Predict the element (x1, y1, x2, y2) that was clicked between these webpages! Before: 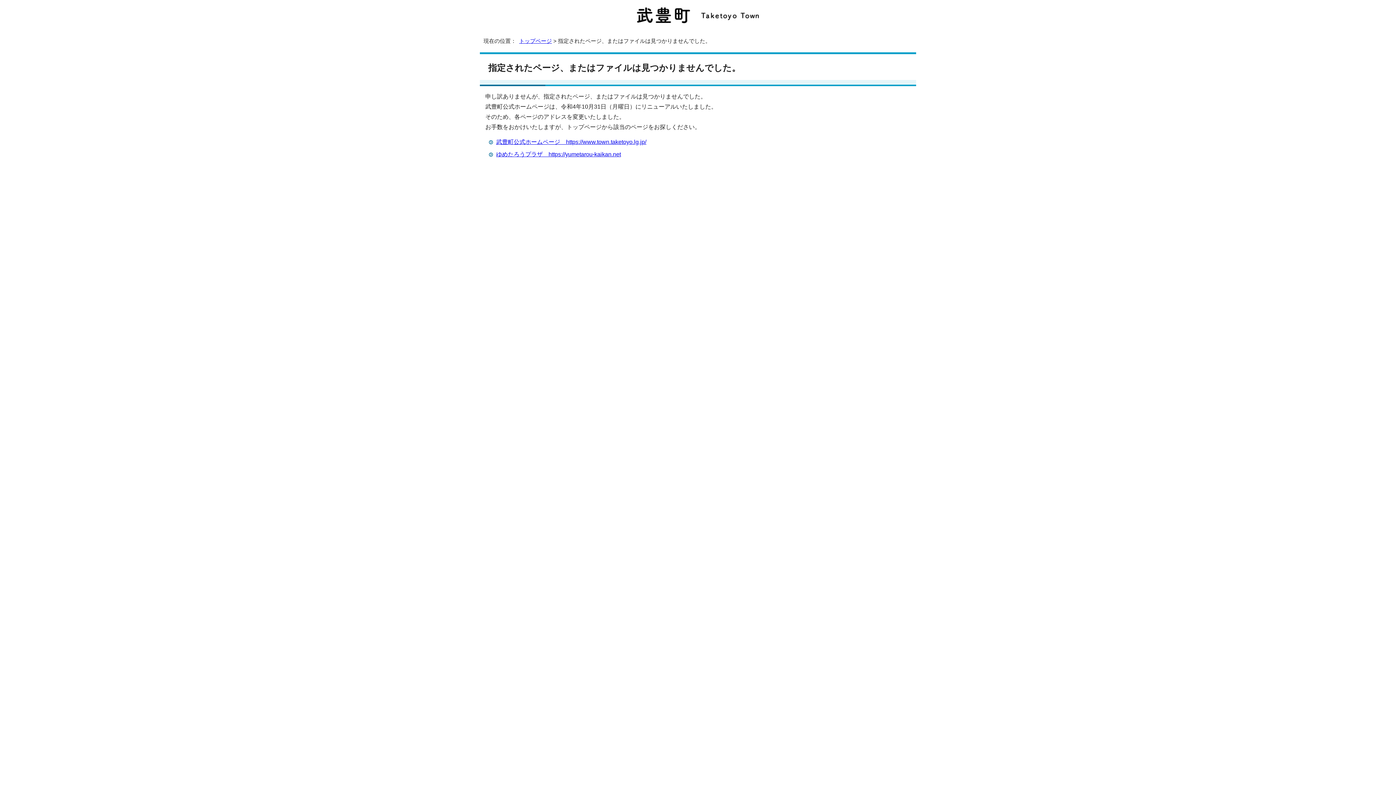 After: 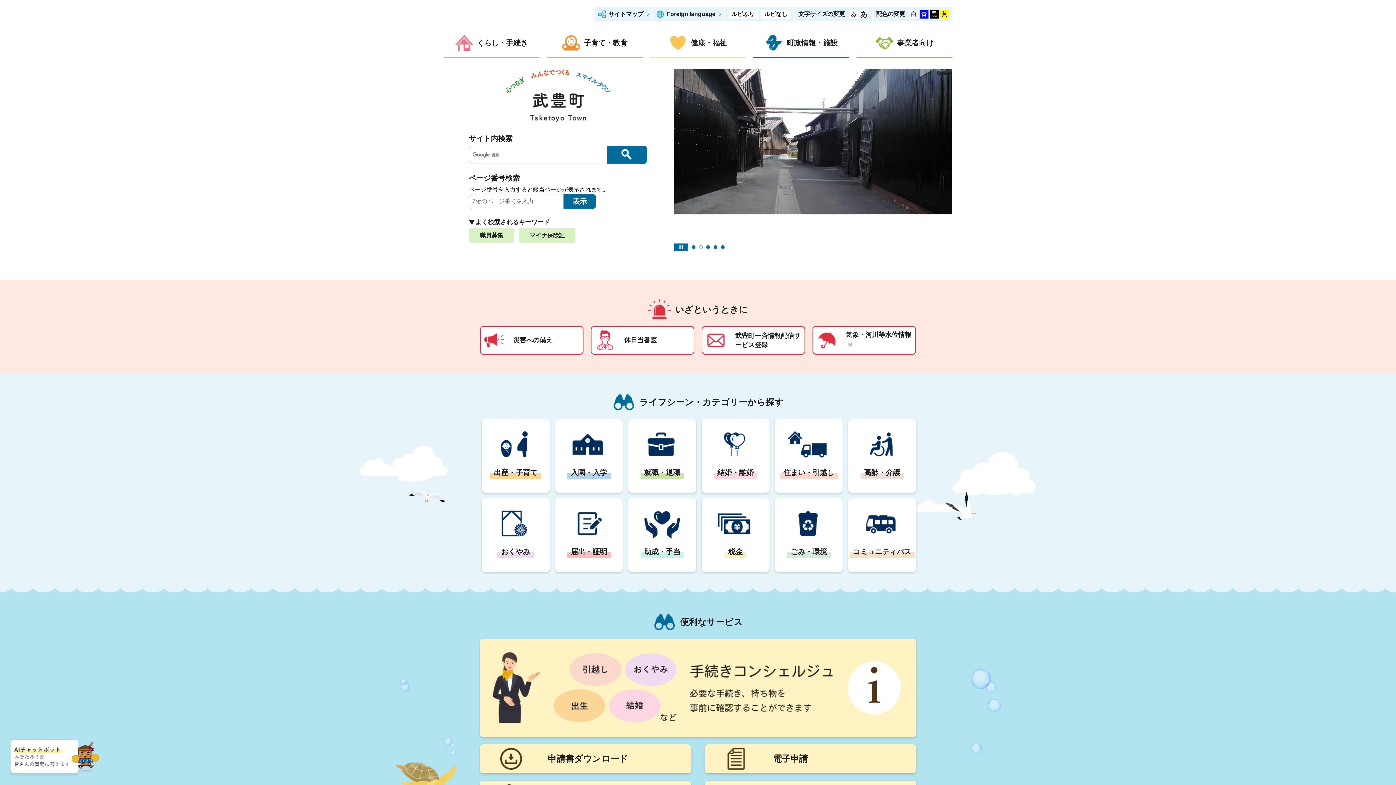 Action: bbox: (636, 15, 759, 21)